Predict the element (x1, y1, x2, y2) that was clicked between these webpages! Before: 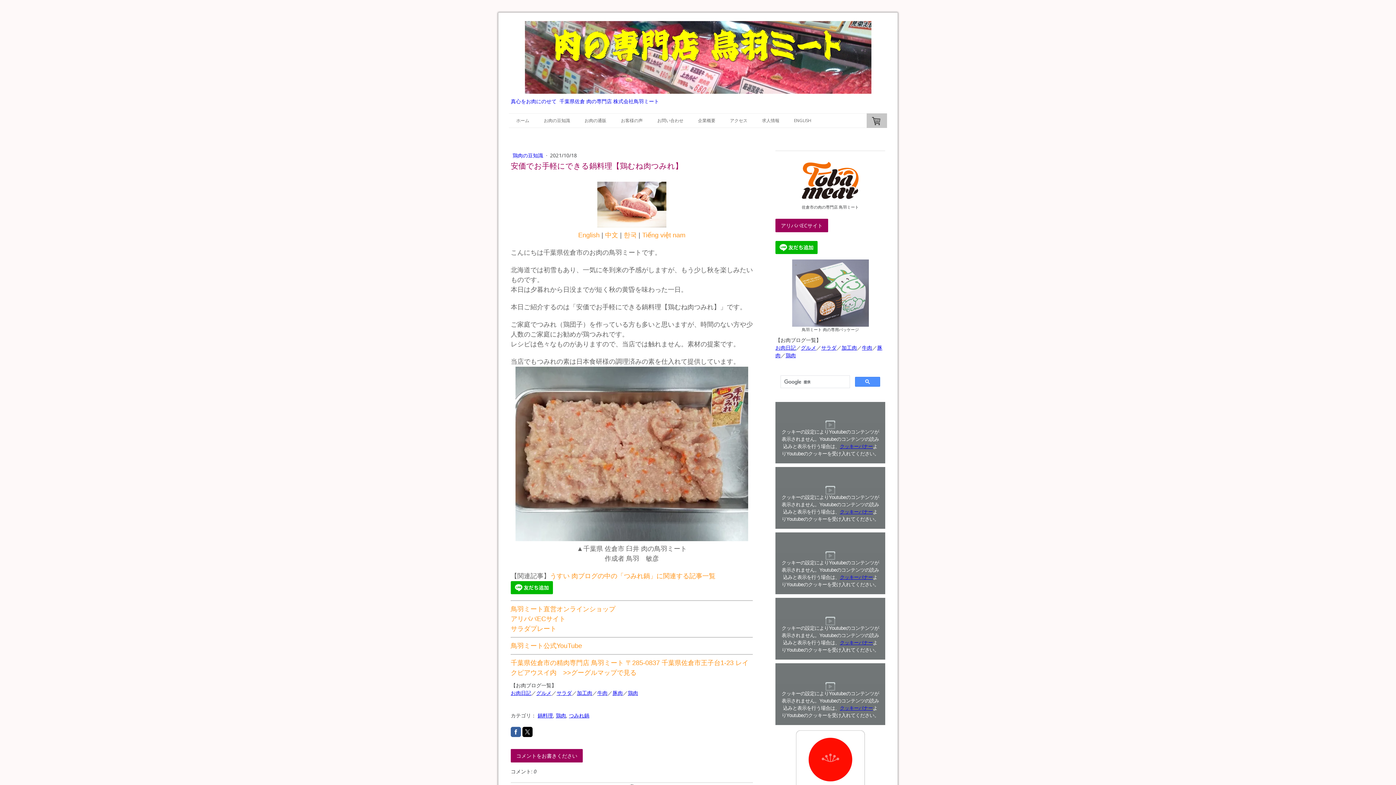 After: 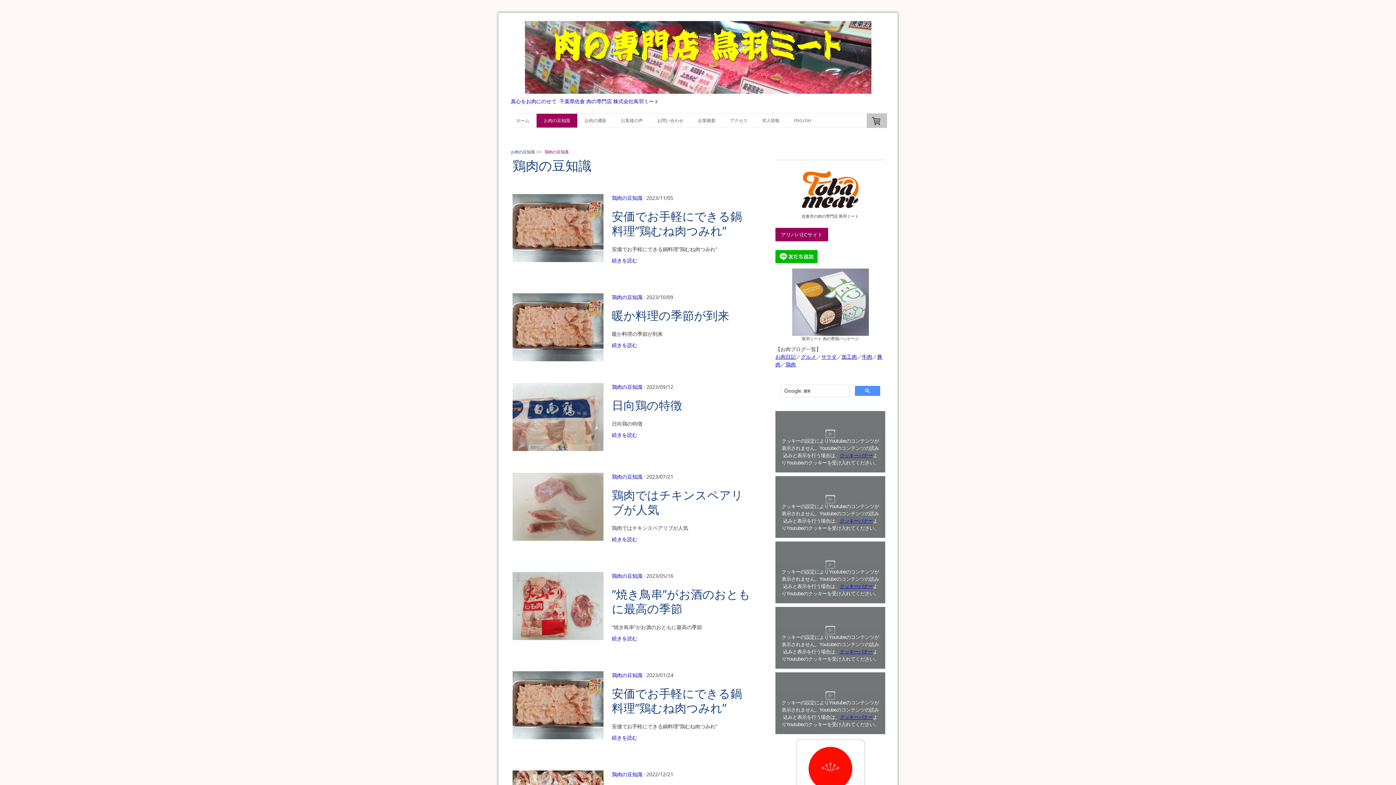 Action: label: 鶏肉 bbox: (785, 351, 796, 358)